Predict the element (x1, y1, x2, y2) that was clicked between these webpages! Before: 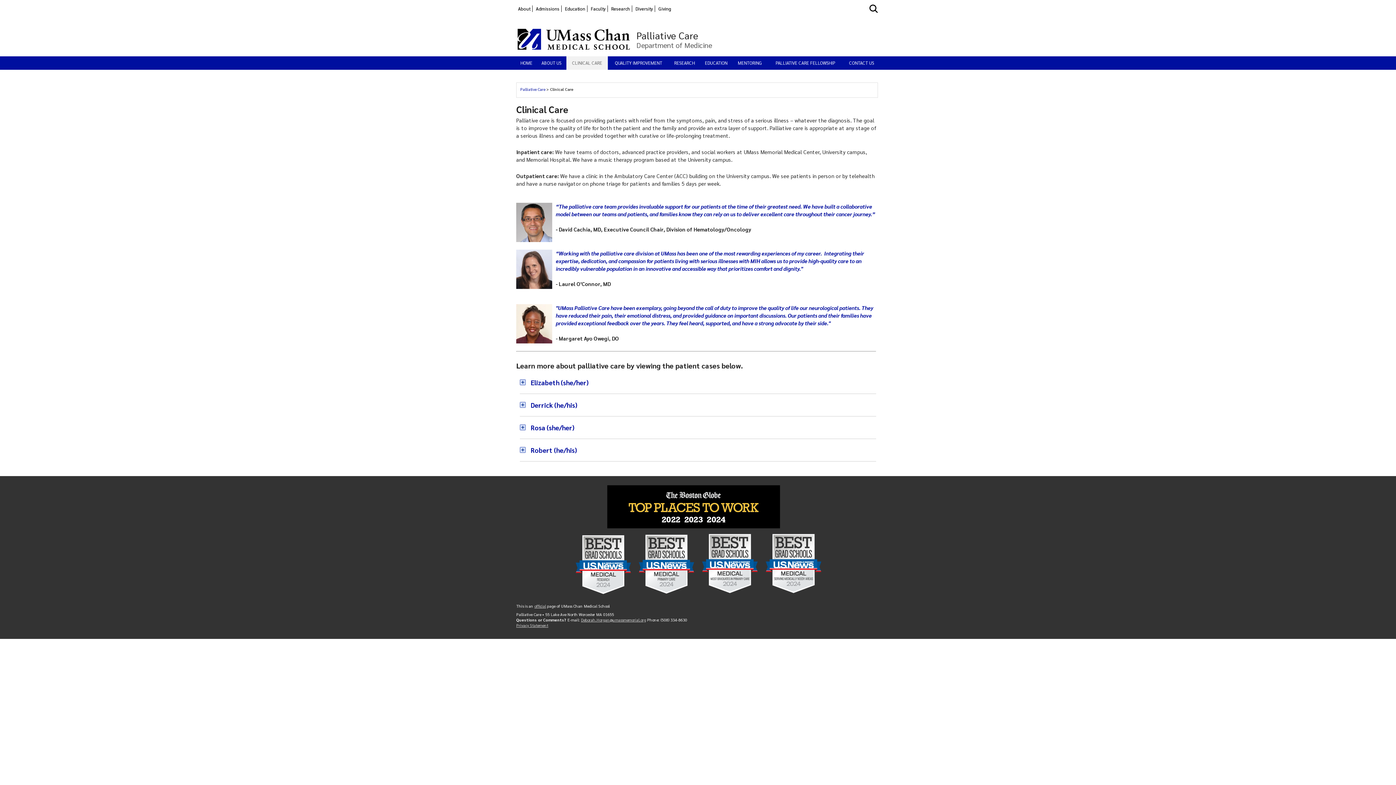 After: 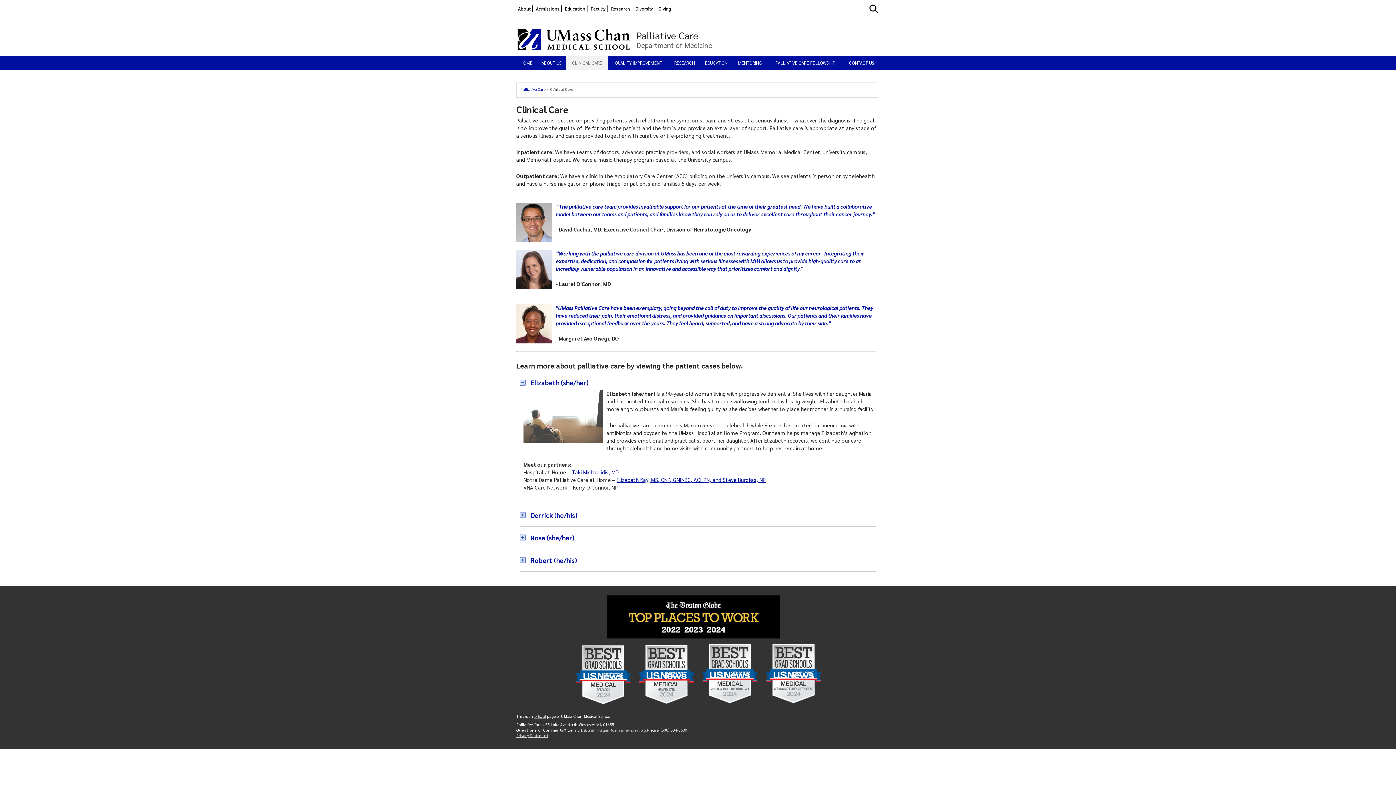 Action: label: Elizabeth (she/her) bbox: (530, 378, 588, 387)